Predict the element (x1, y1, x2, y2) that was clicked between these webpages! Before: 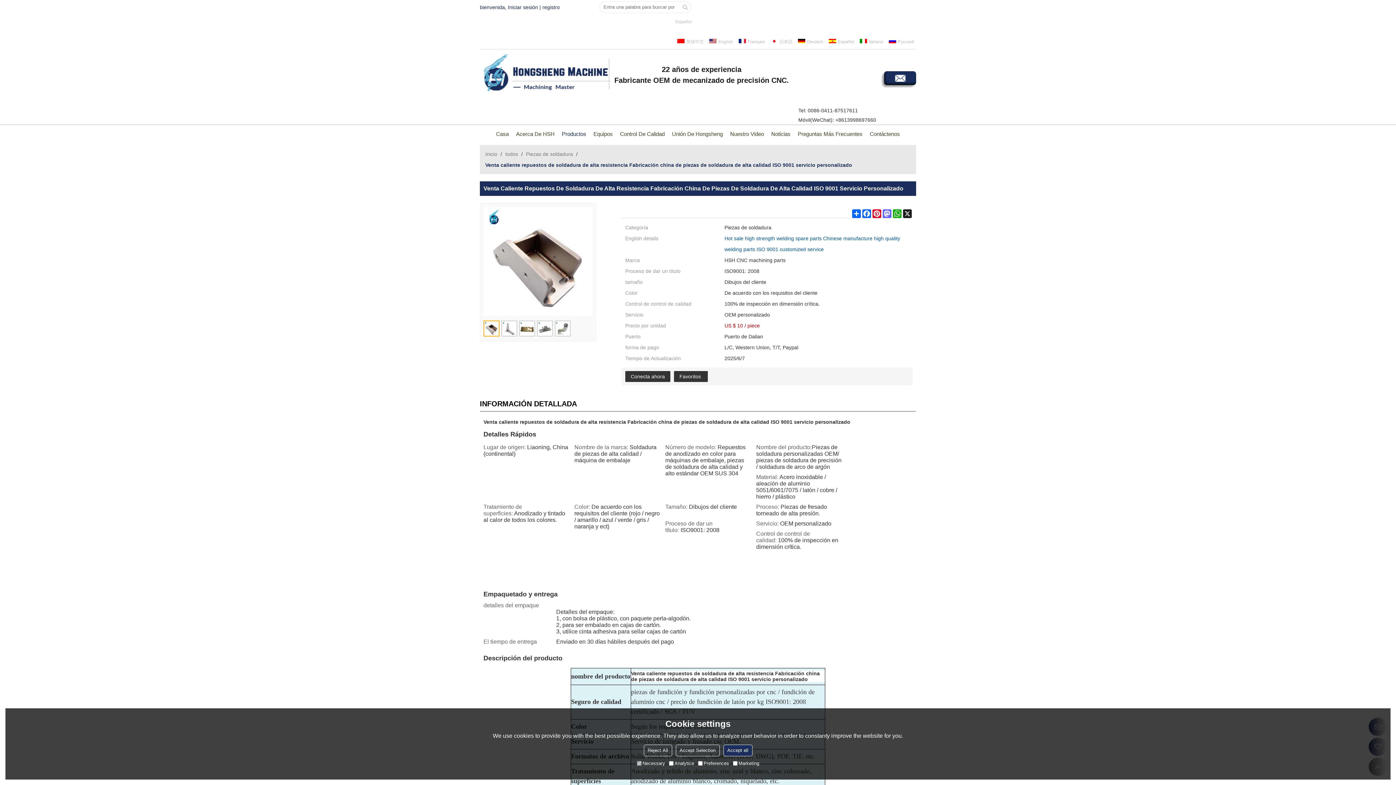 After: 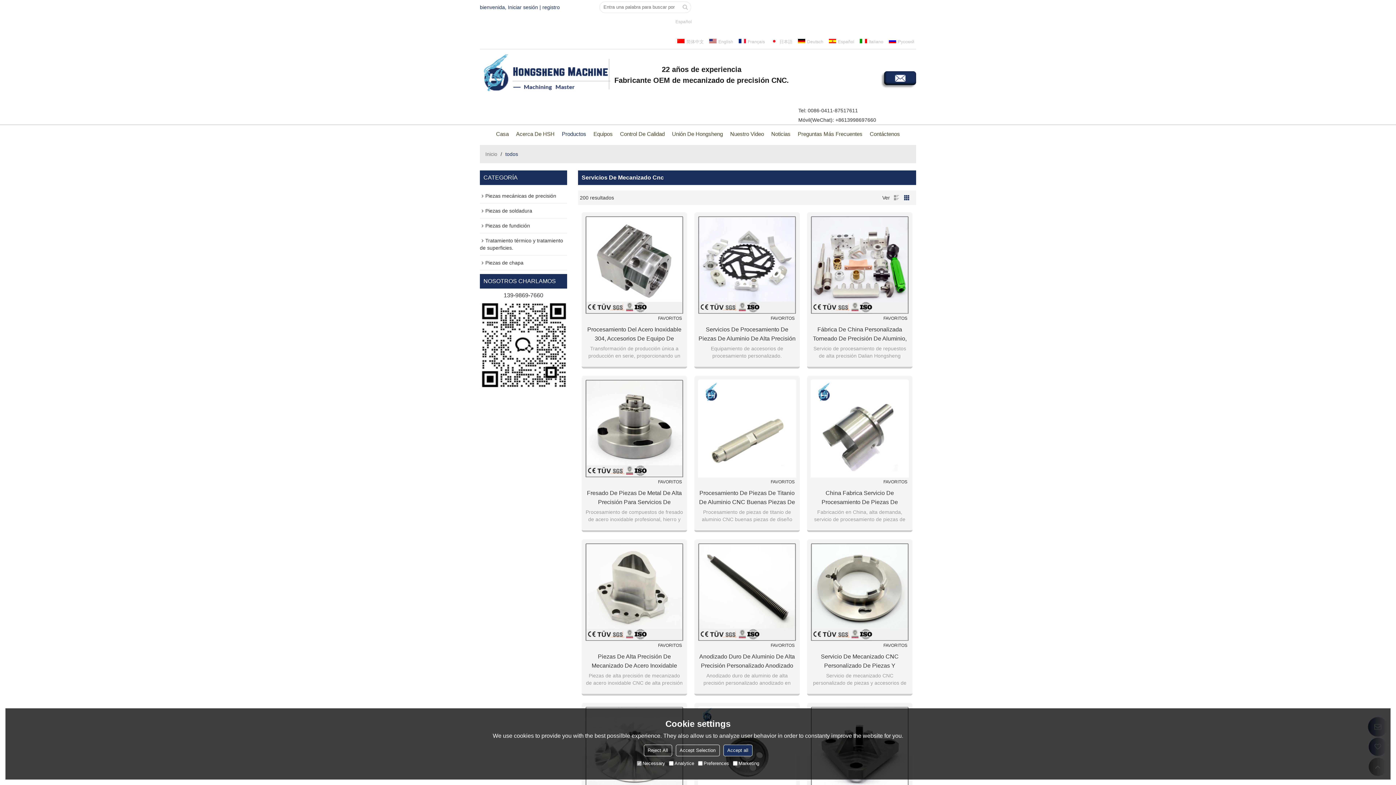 Action: label: Productos bbox: (558, 125, 590, 143)